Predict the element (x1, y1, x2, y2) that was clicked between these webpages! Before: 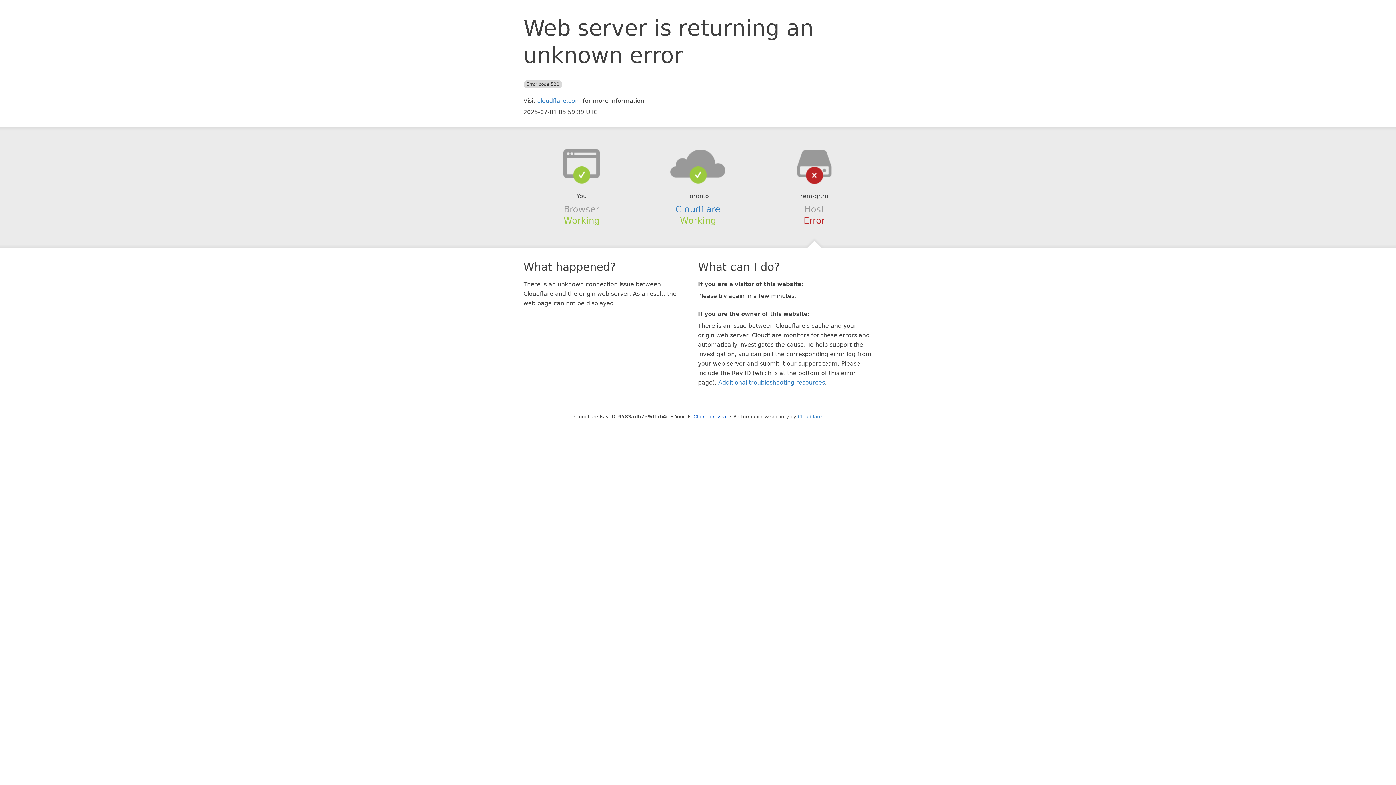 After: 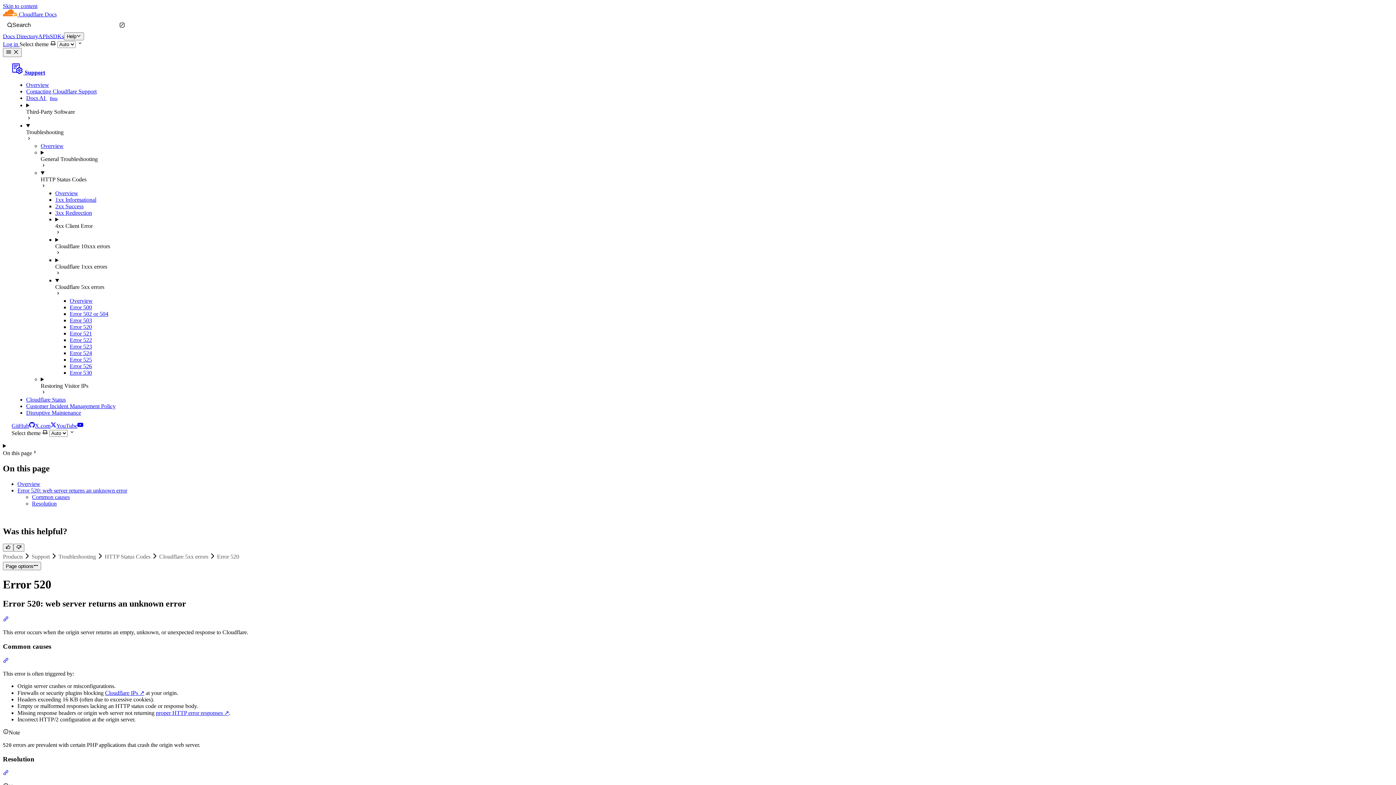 Action: label: Additional troubleshooting resources bbox: (718, 379, 825, 386)